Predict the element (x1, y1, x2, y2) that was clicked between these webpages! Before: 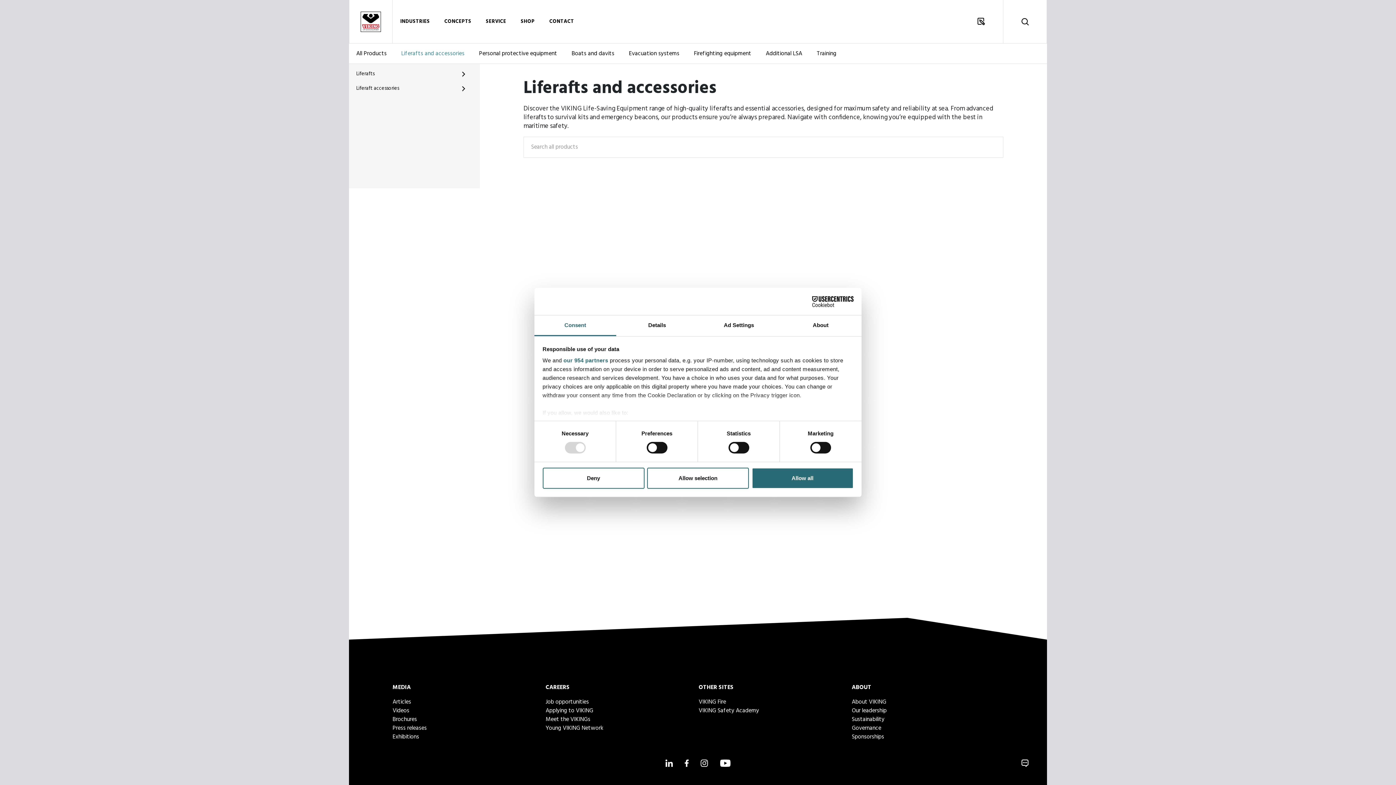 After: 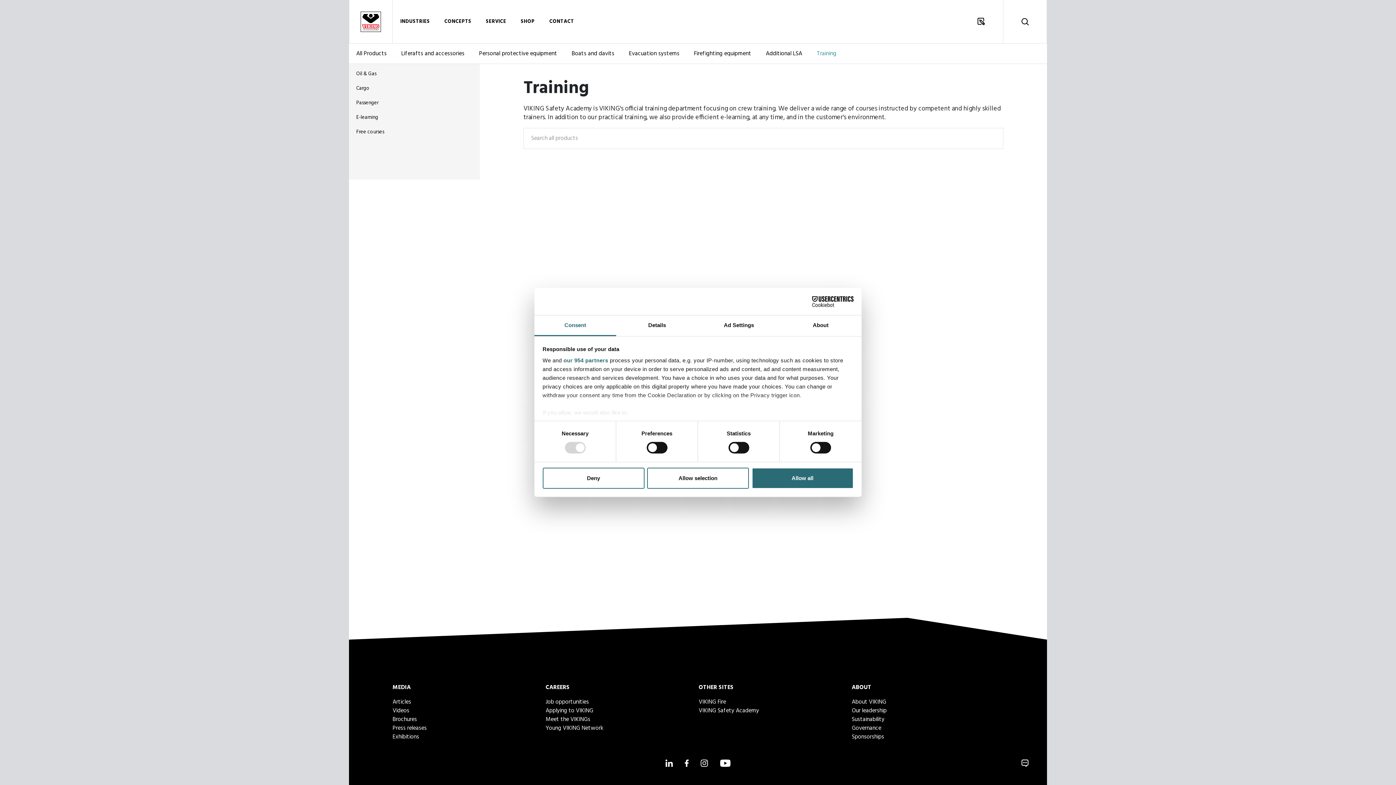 Action: label: Training bbox: (809, 43, 844, 64)